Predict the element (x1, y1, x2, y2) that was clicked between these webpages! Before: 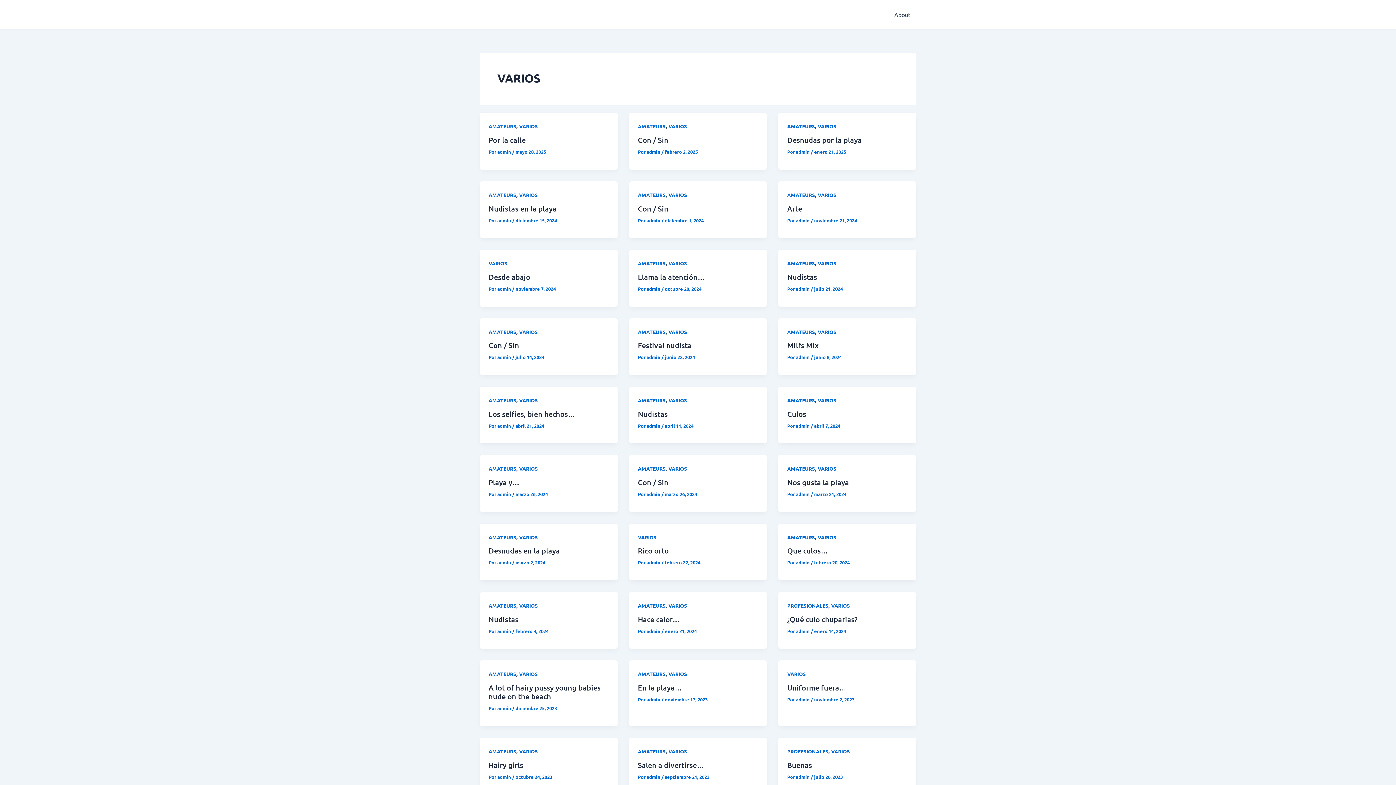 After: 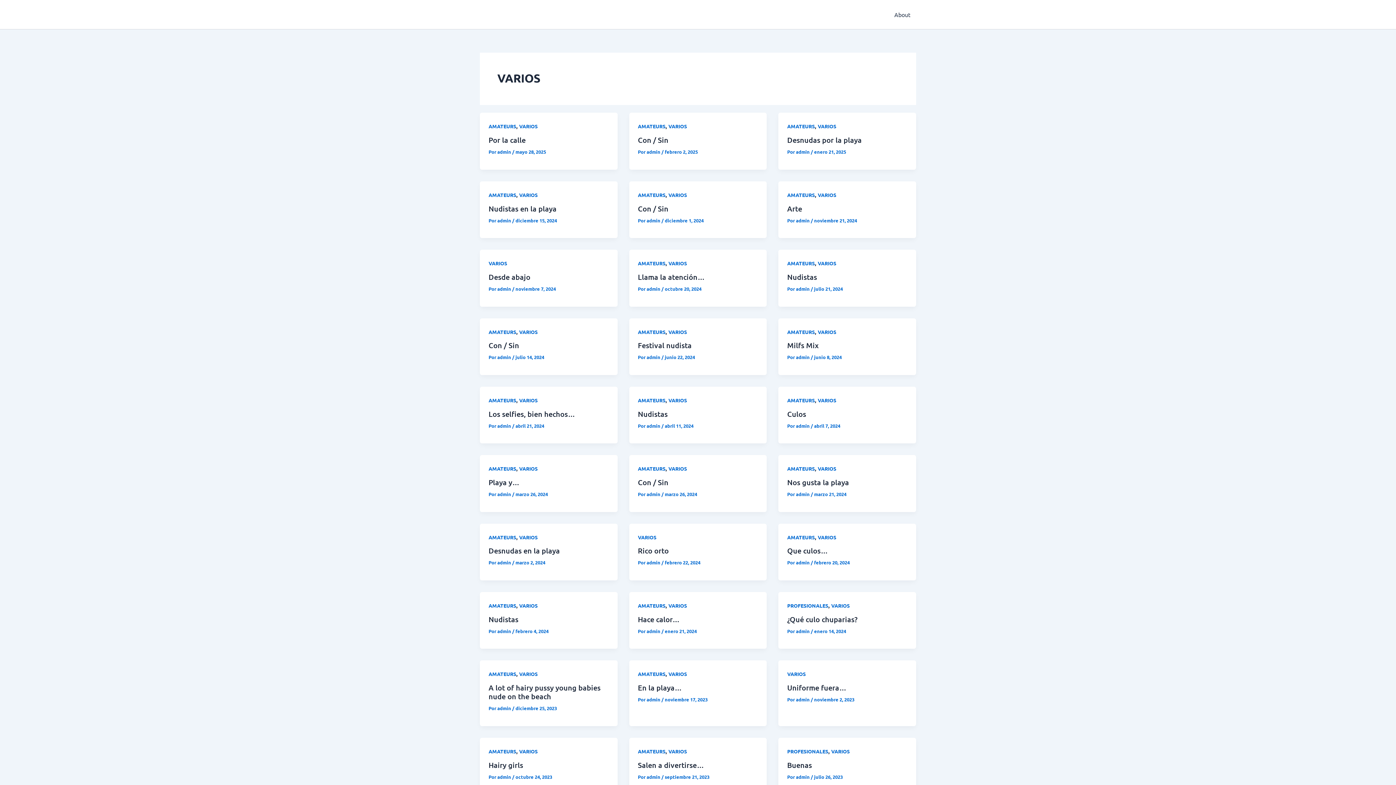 Action: bbox: (817, 534, 836, 540) label: VARIOS